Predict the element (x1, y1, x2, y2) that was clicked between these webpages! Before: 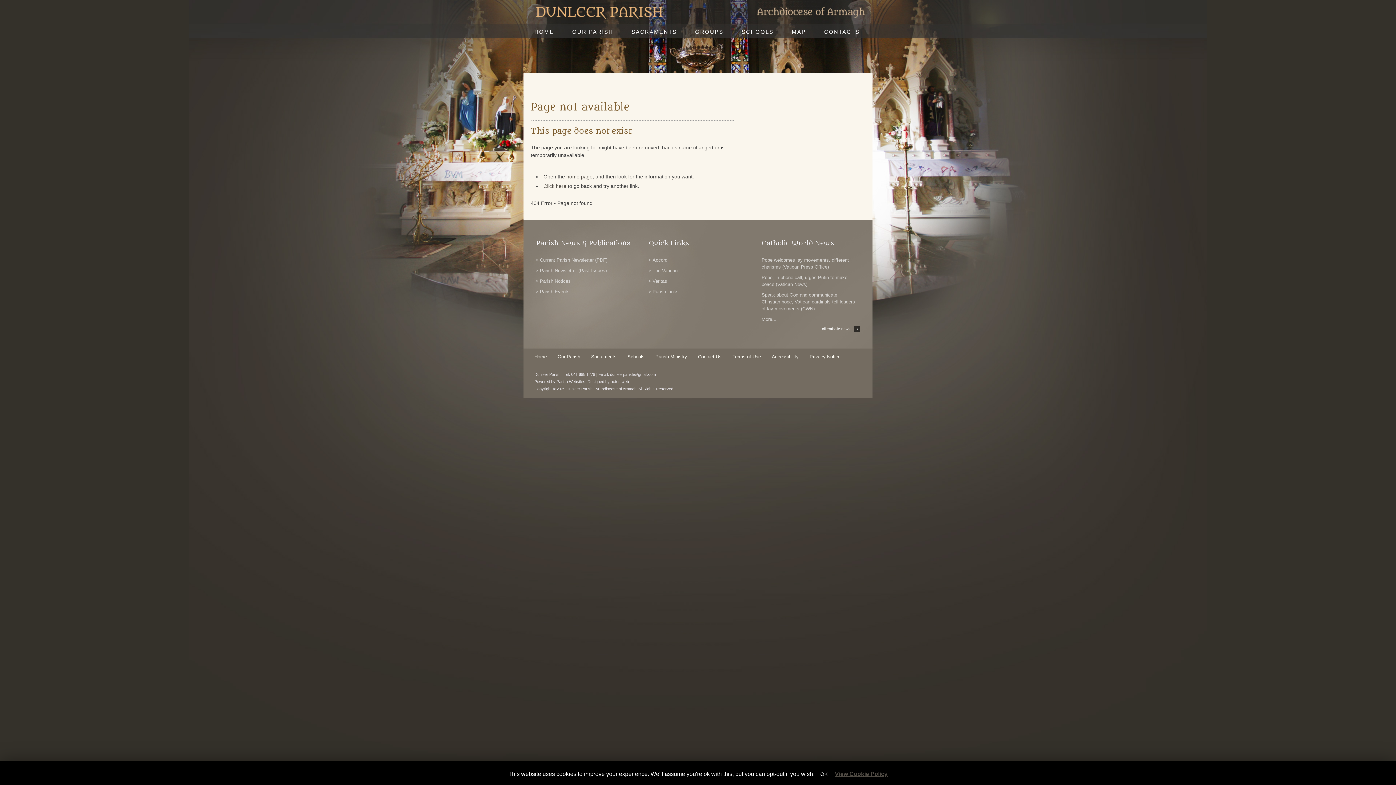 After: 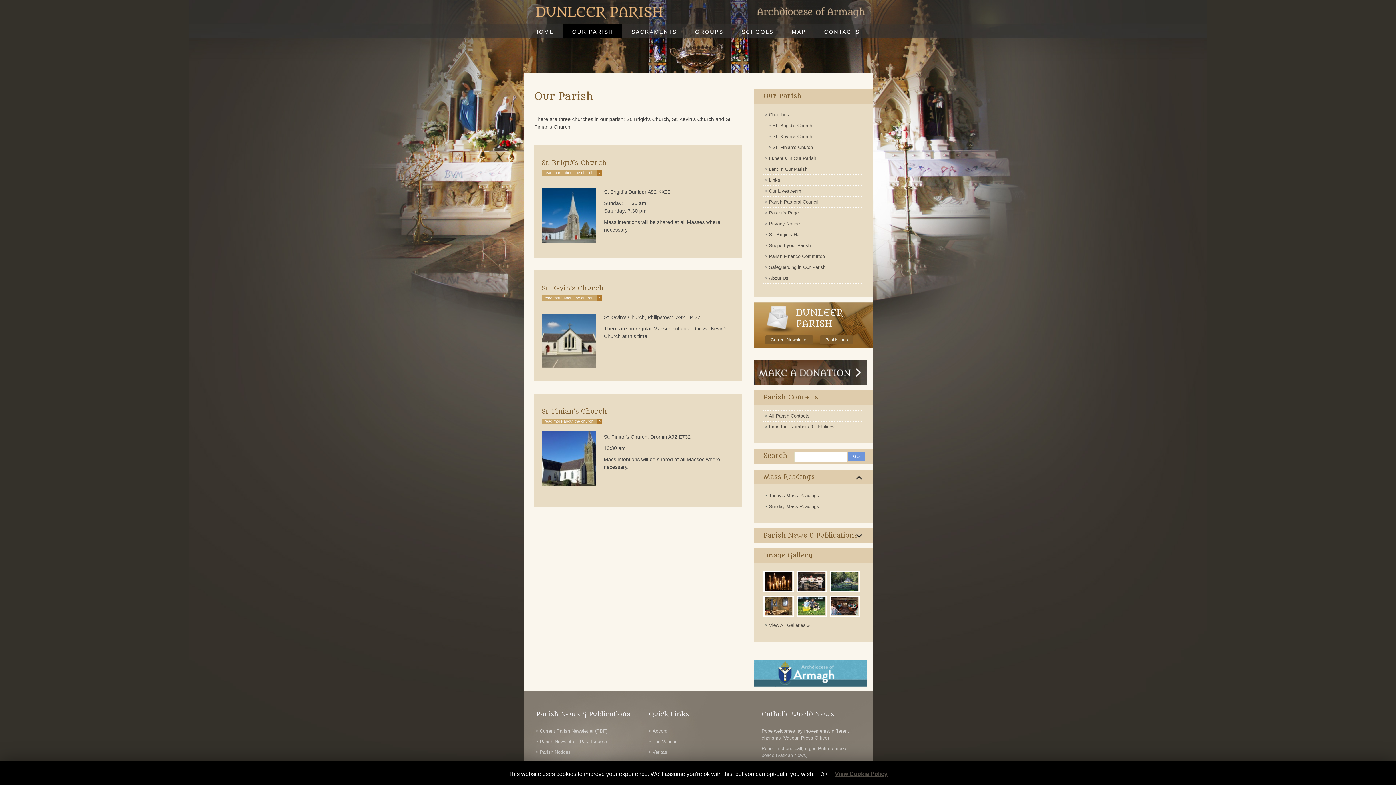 Action: label: OUR PARISH bbox: (563, 24, 622, 38)